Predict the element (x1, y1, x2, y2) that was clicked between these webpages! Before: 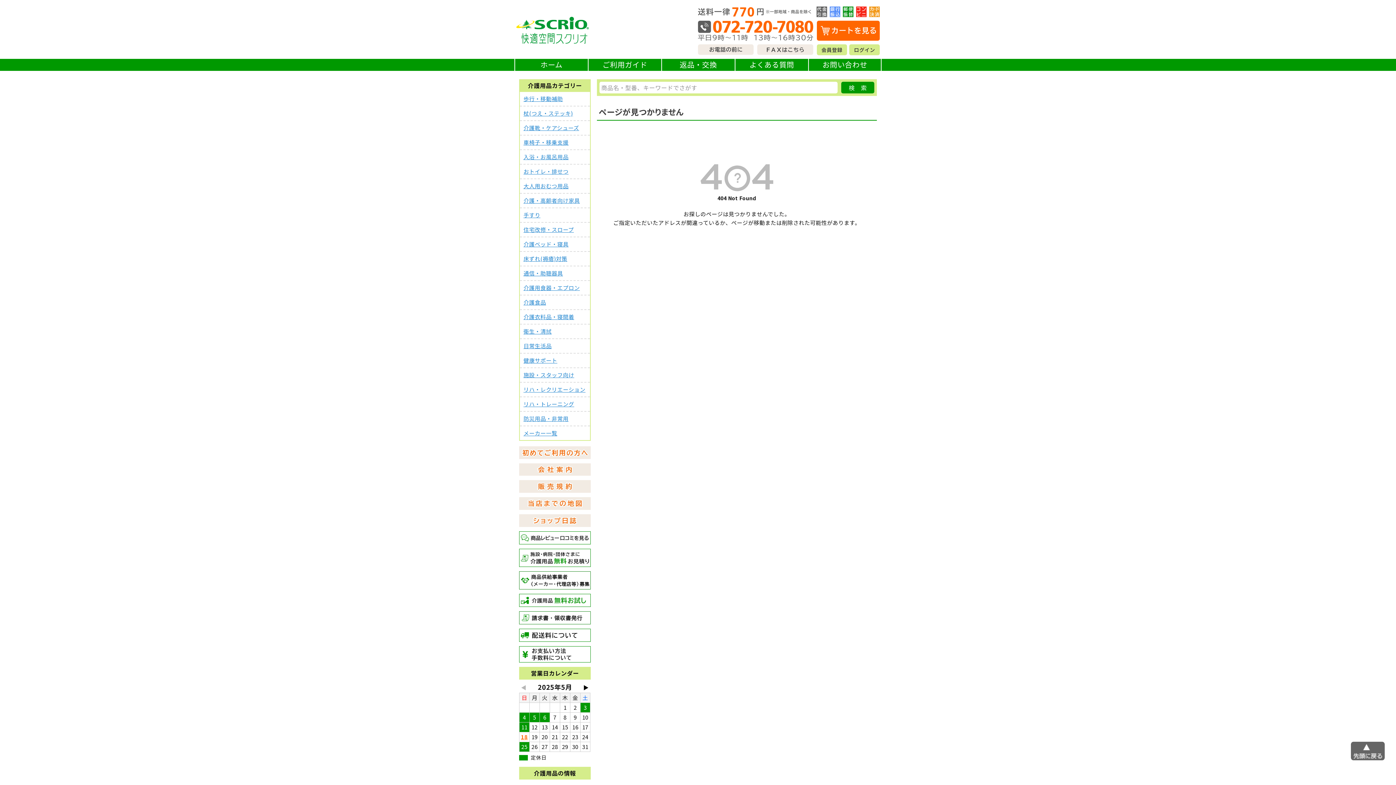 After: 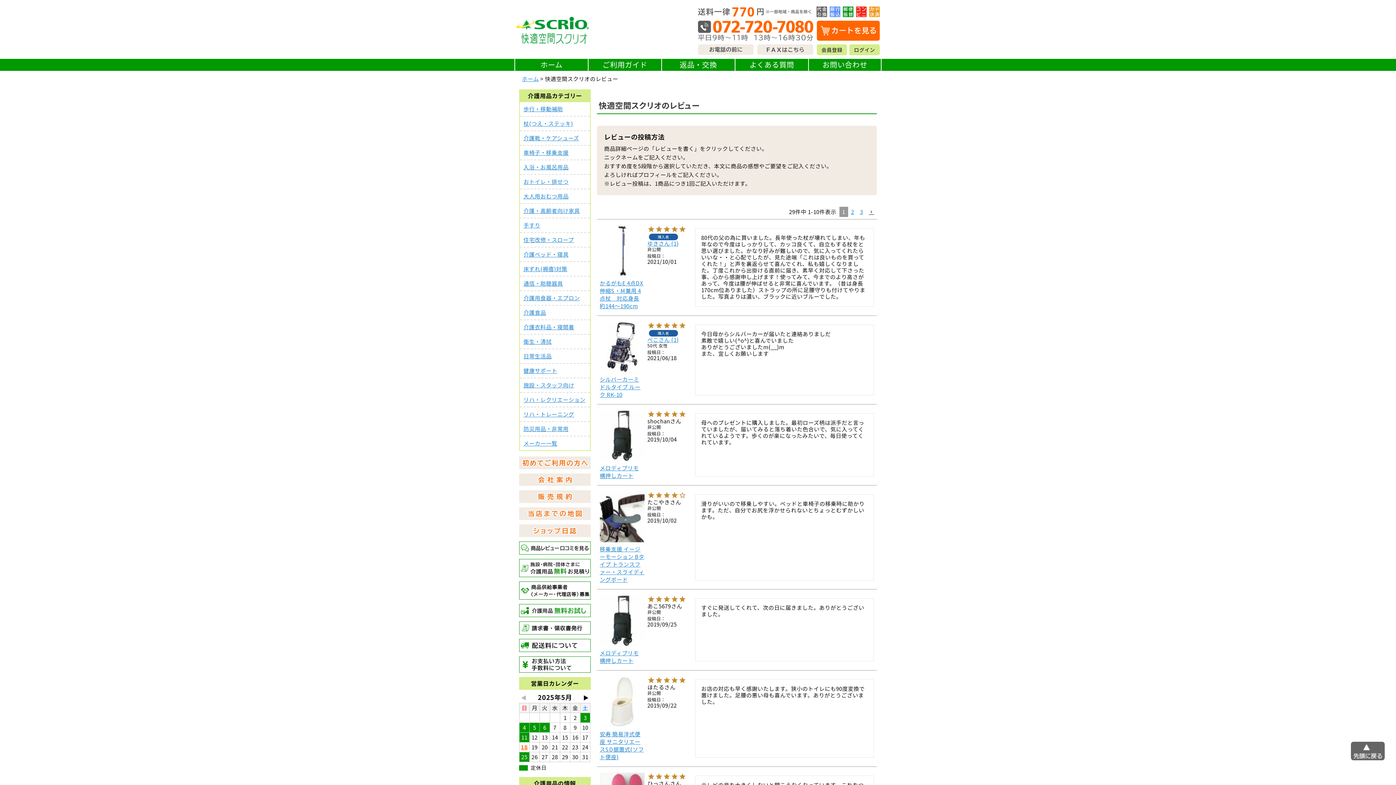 Action: bbox: (519, 531, 590, 545)